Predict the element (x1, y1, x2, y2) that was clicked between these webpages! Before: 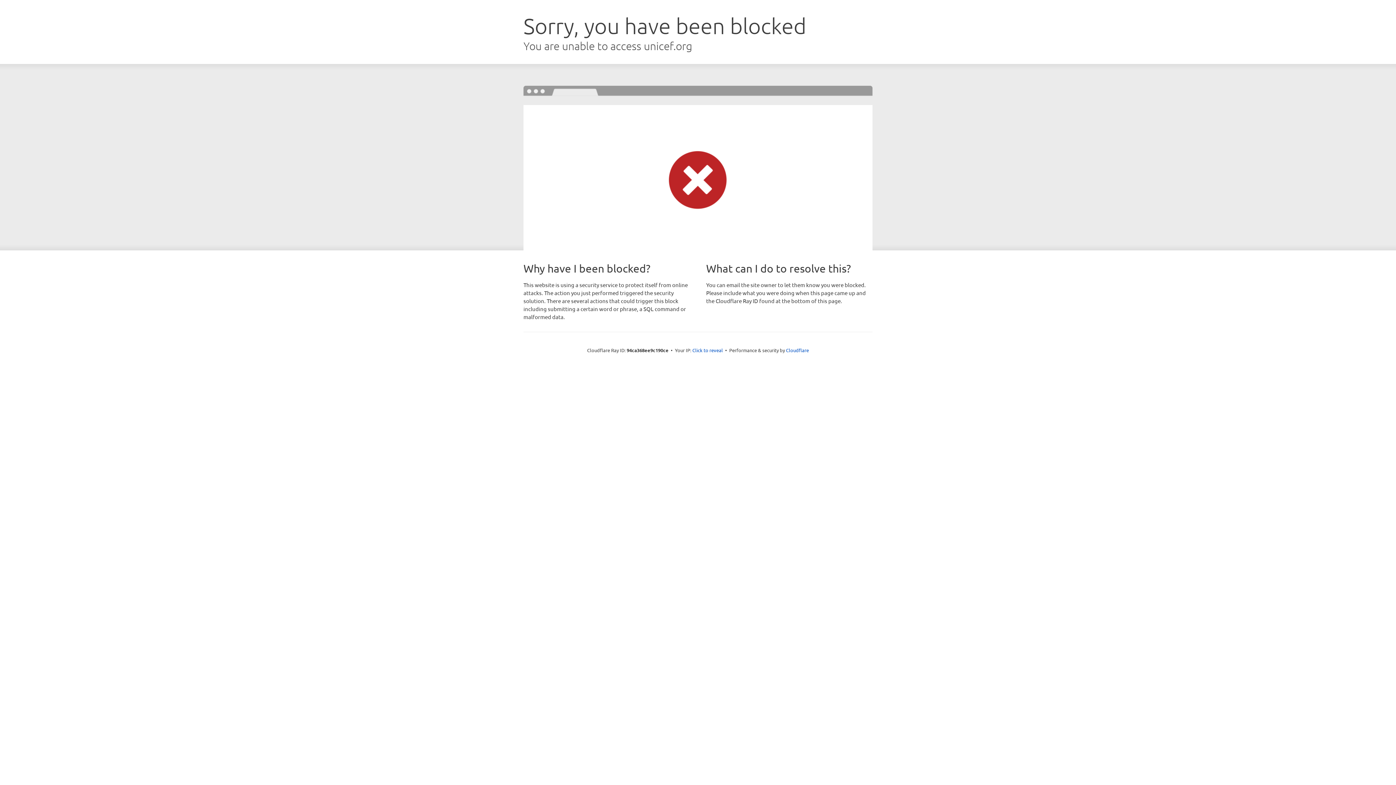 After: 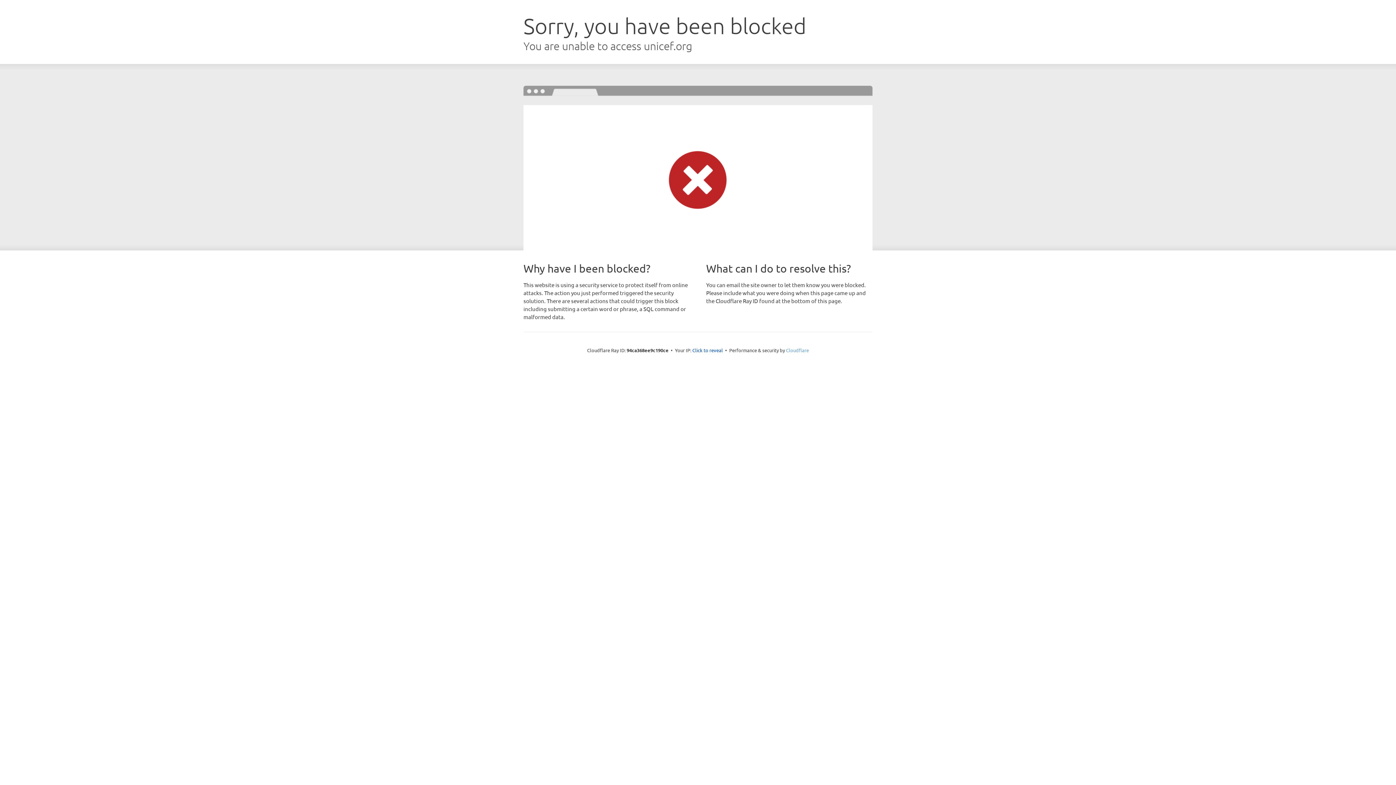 Action: bbox: (786, 347, 809, 353) label: Cloudflare